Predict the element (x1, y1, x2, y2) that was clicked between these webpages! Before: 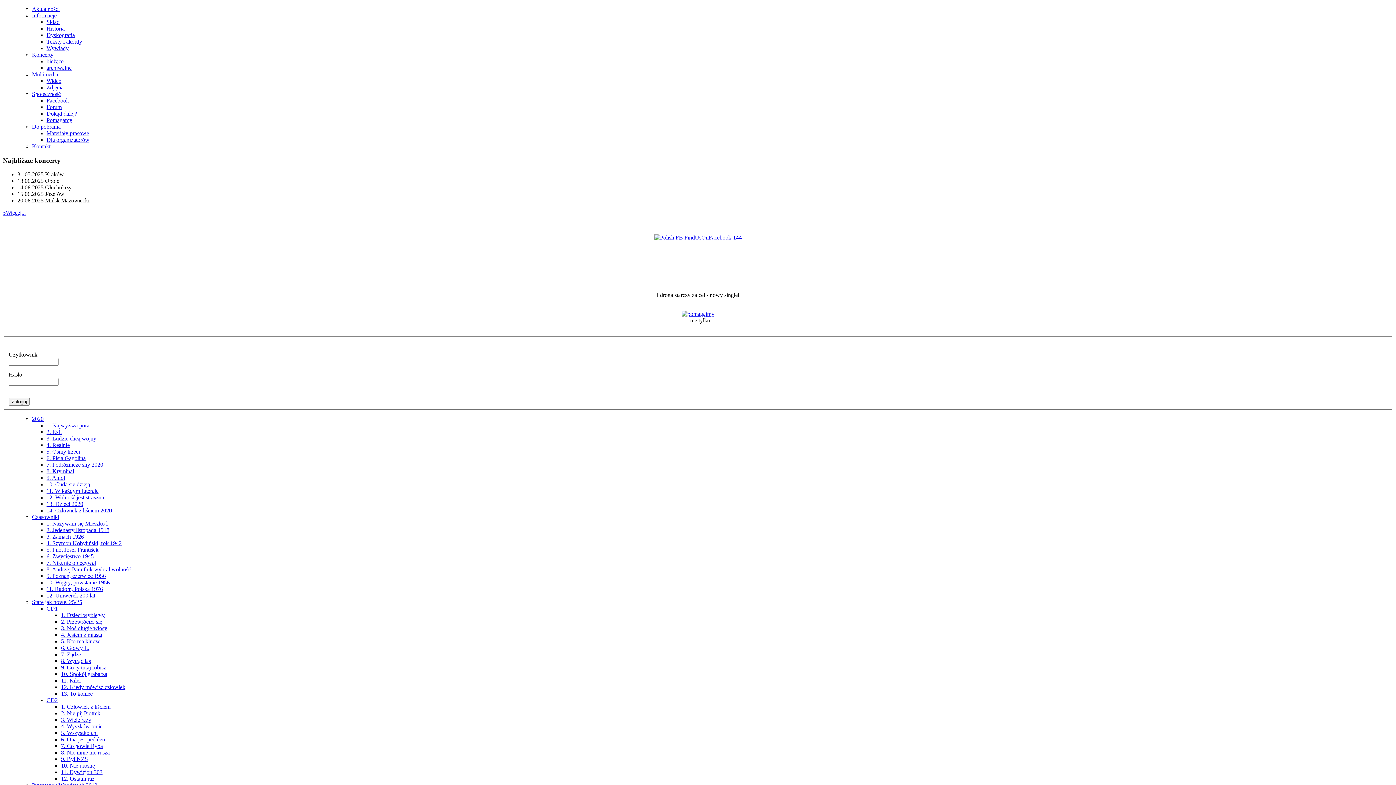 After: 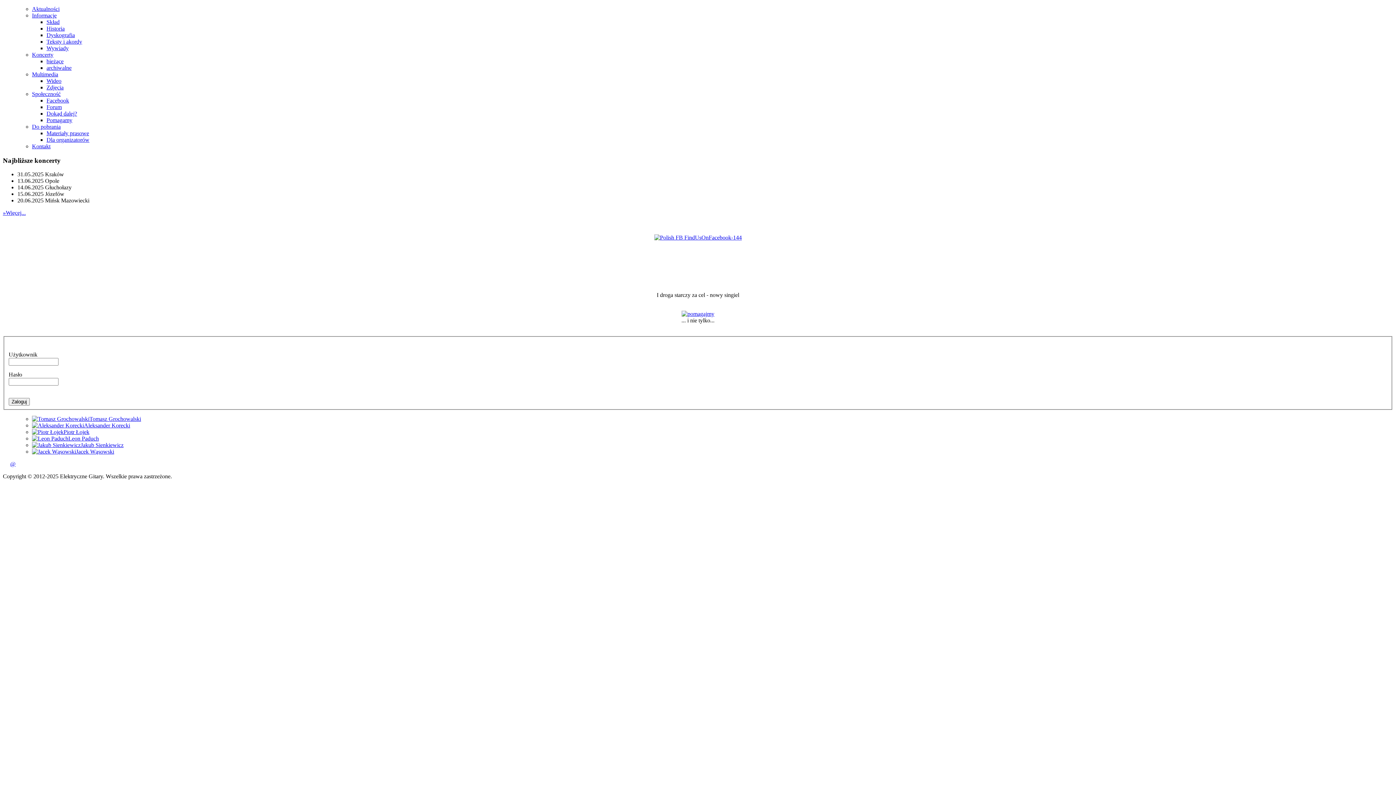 Action: bbox: (46, 18, 59, 25) label: Skład